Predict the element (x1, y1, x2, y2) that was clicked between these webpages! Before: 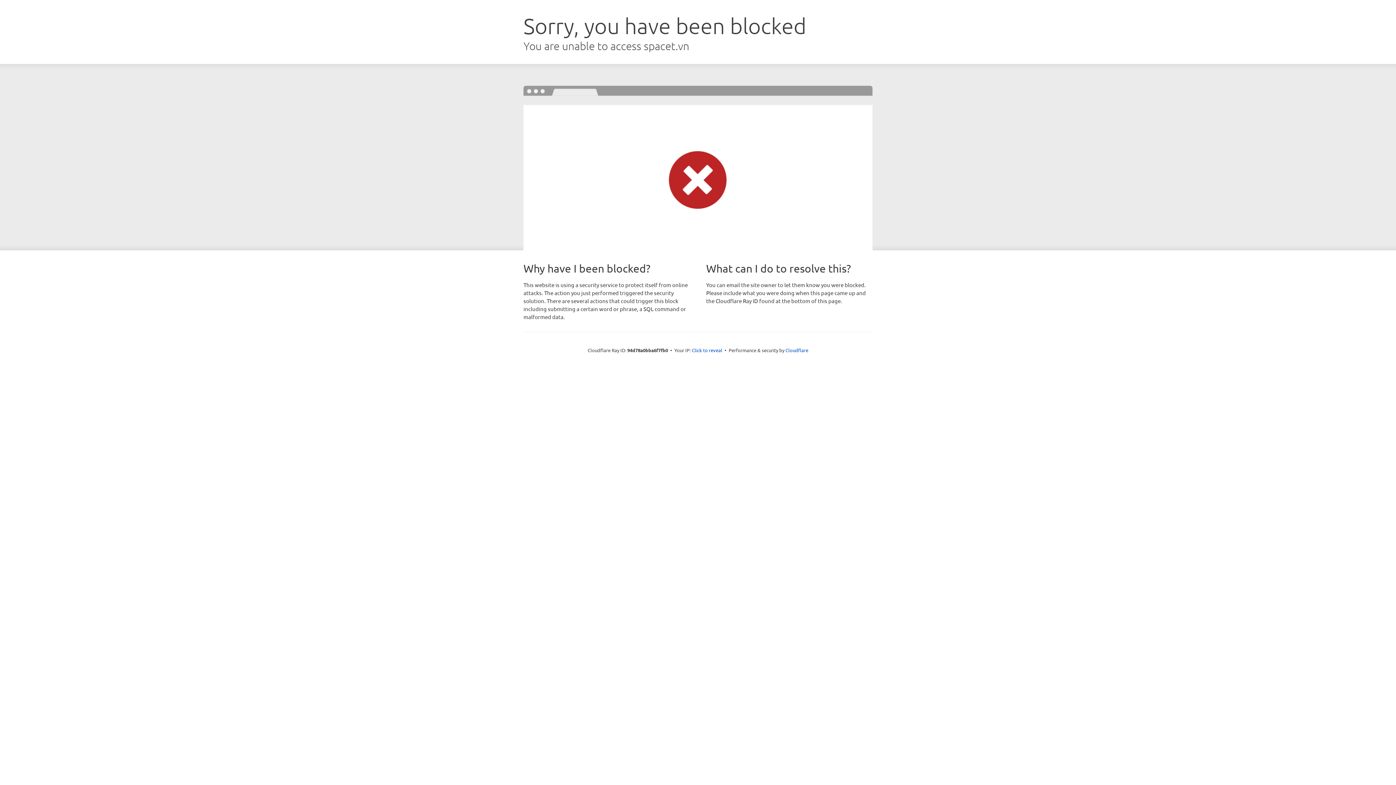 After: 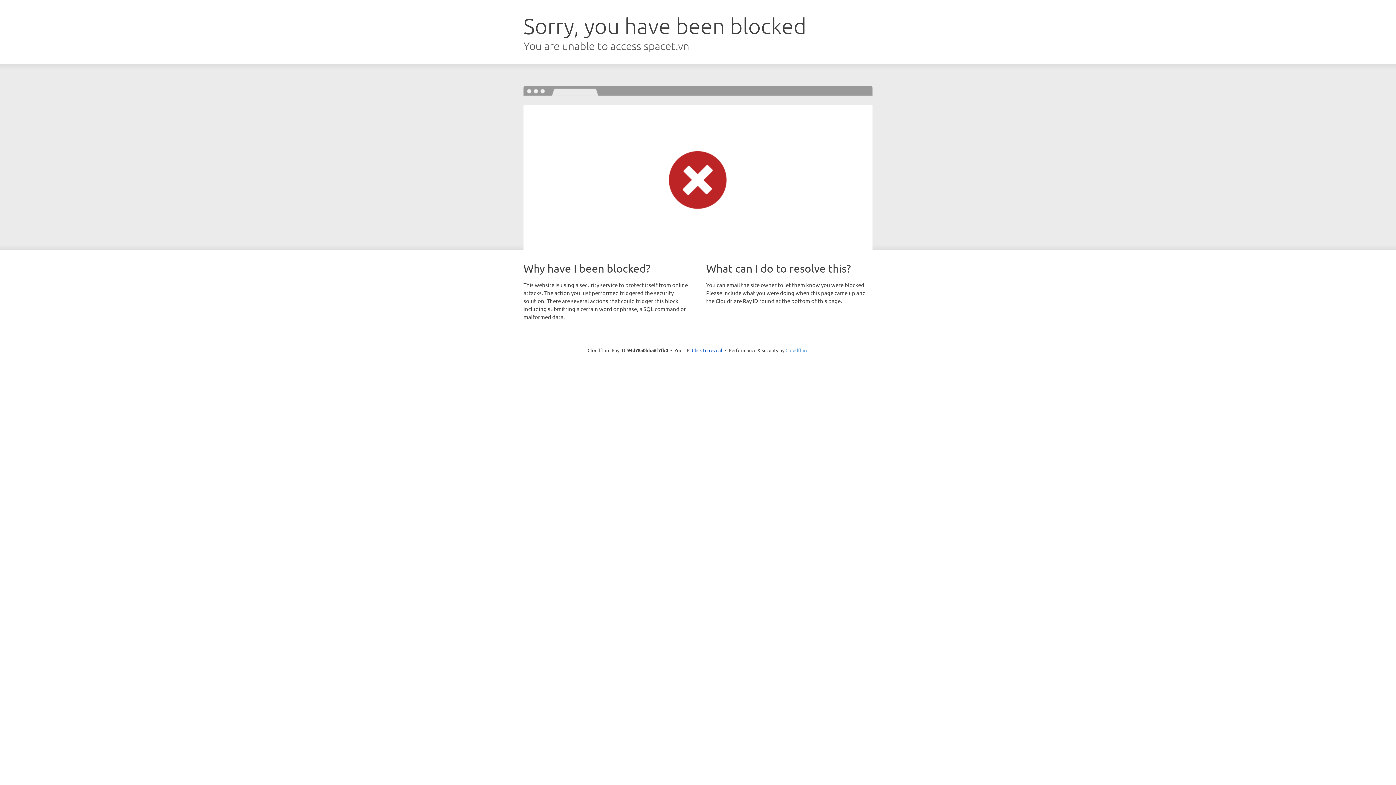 Action: bbox: (785, 347, 808, 353) label: Cloudflare